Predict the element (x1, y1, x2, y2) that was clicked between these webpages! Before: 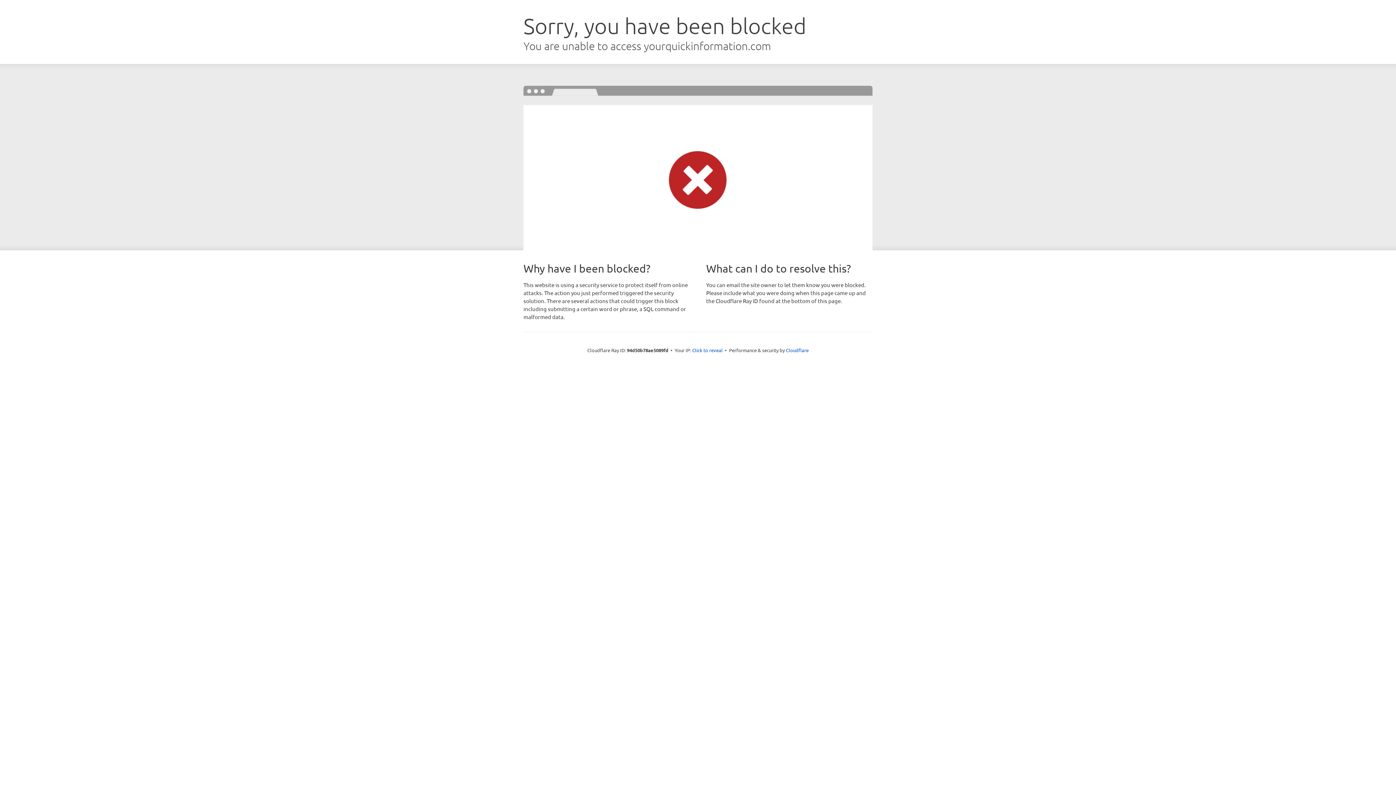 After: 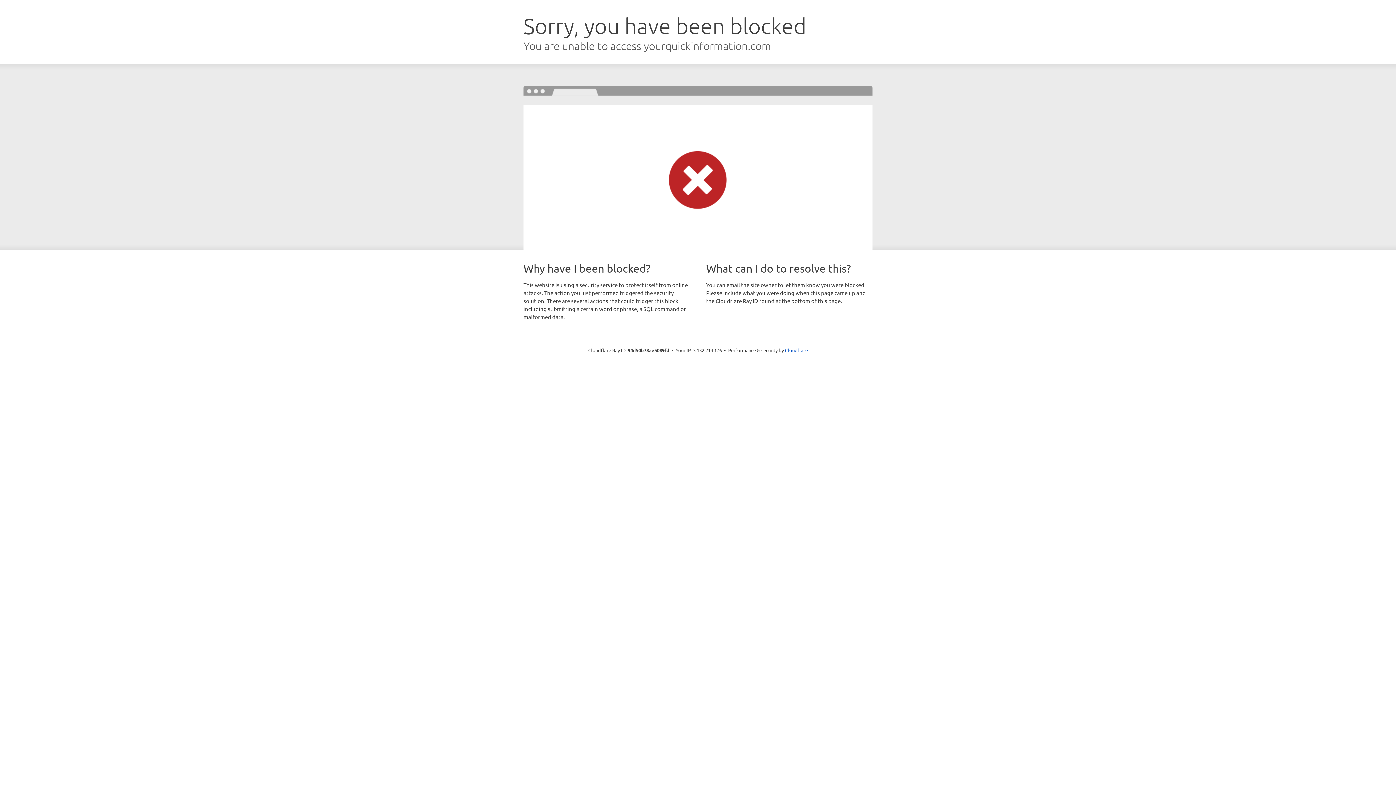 Action: label: Click to reveal bbox: (692, 346, 722, 353)